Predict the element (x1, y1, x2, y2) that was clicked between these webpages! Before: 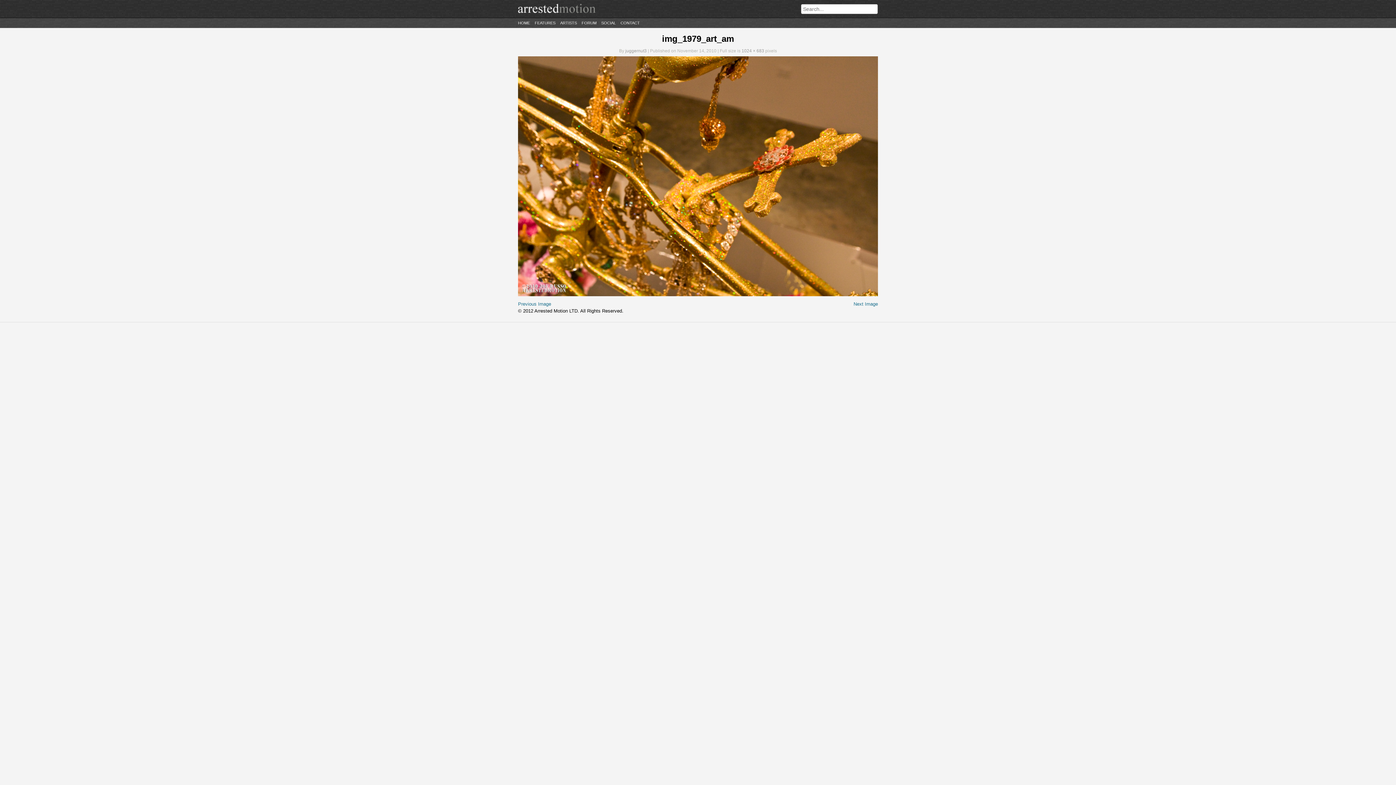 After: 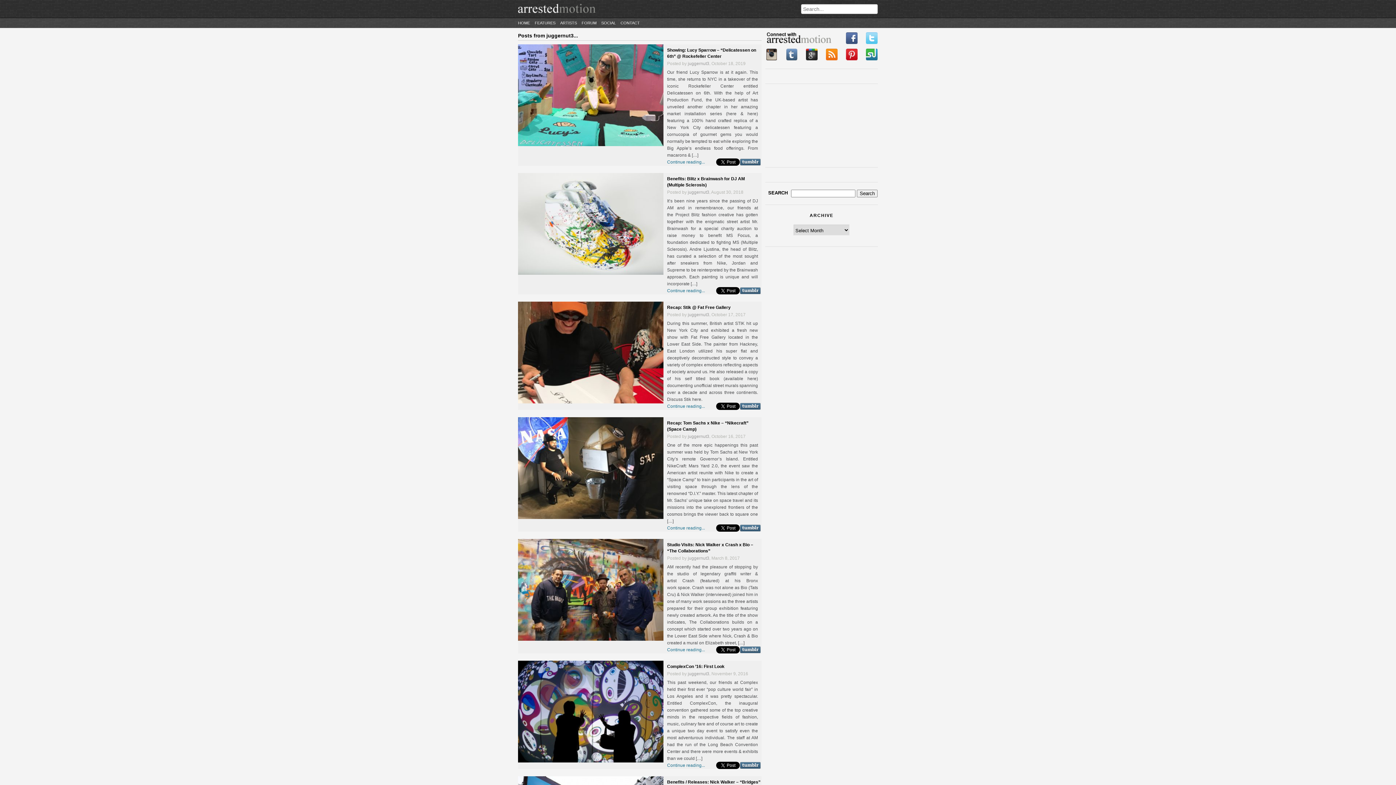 Action: bbox: (625, 48, 646, 53) label: juggernut3